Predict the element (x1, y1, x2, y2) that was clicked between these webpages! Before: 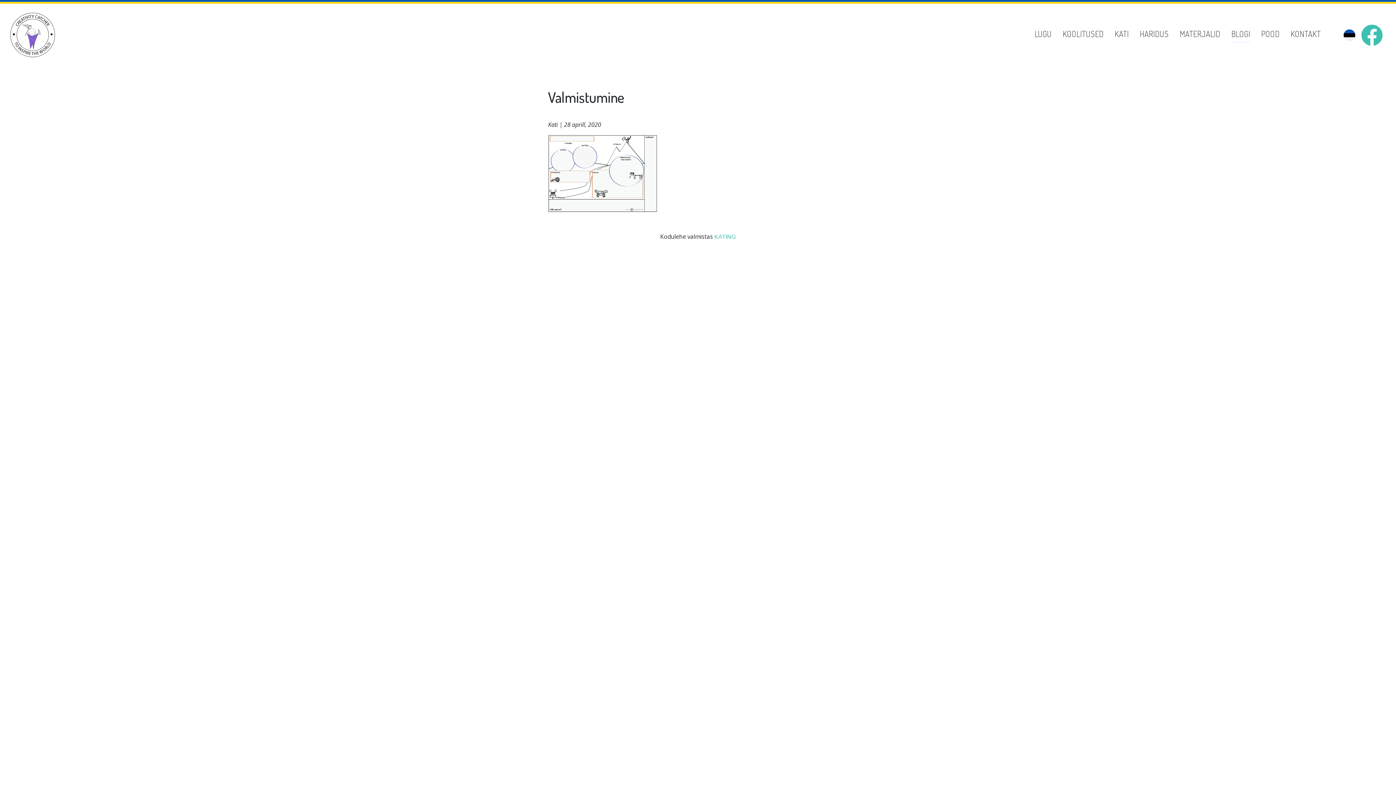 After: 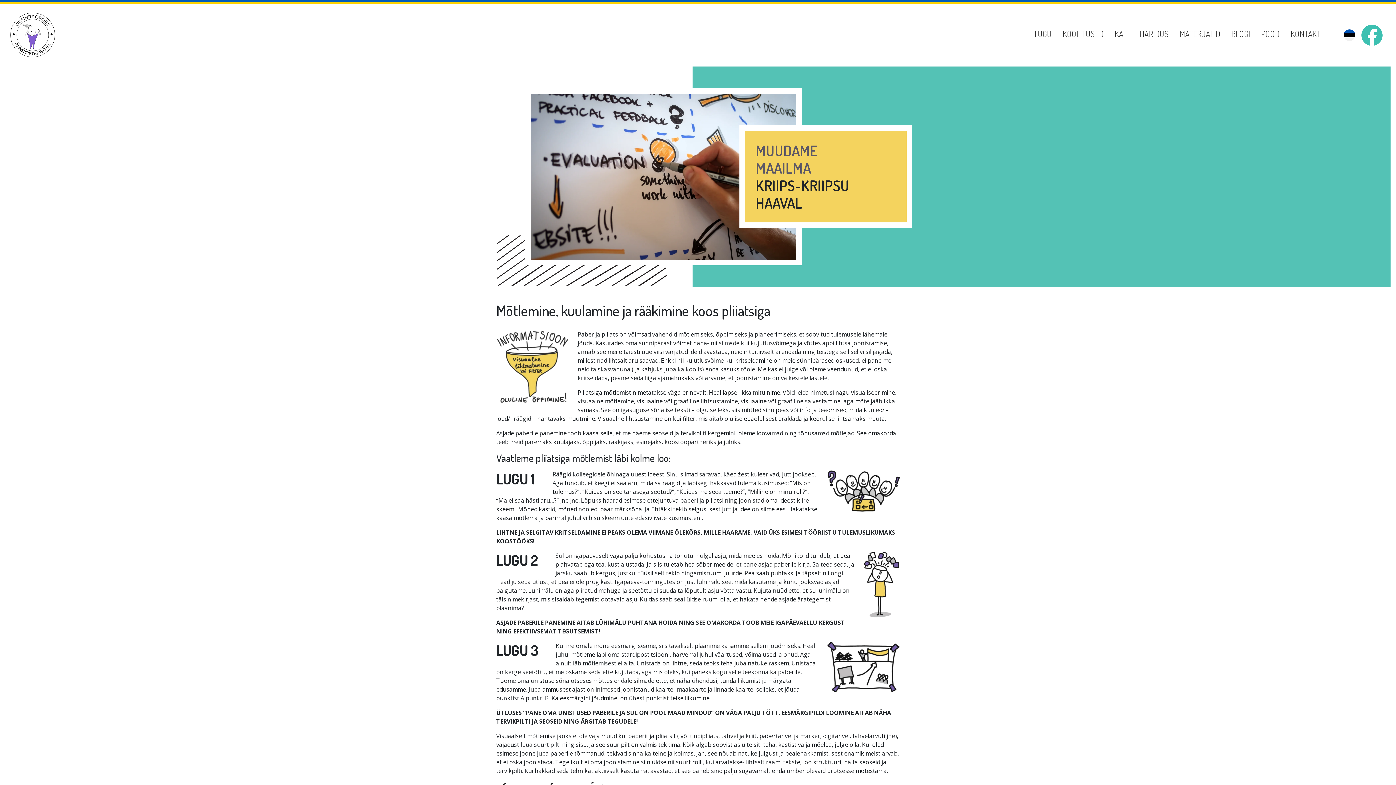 Action: label: LUGU bbox: (1034, 25, 1052, 42)